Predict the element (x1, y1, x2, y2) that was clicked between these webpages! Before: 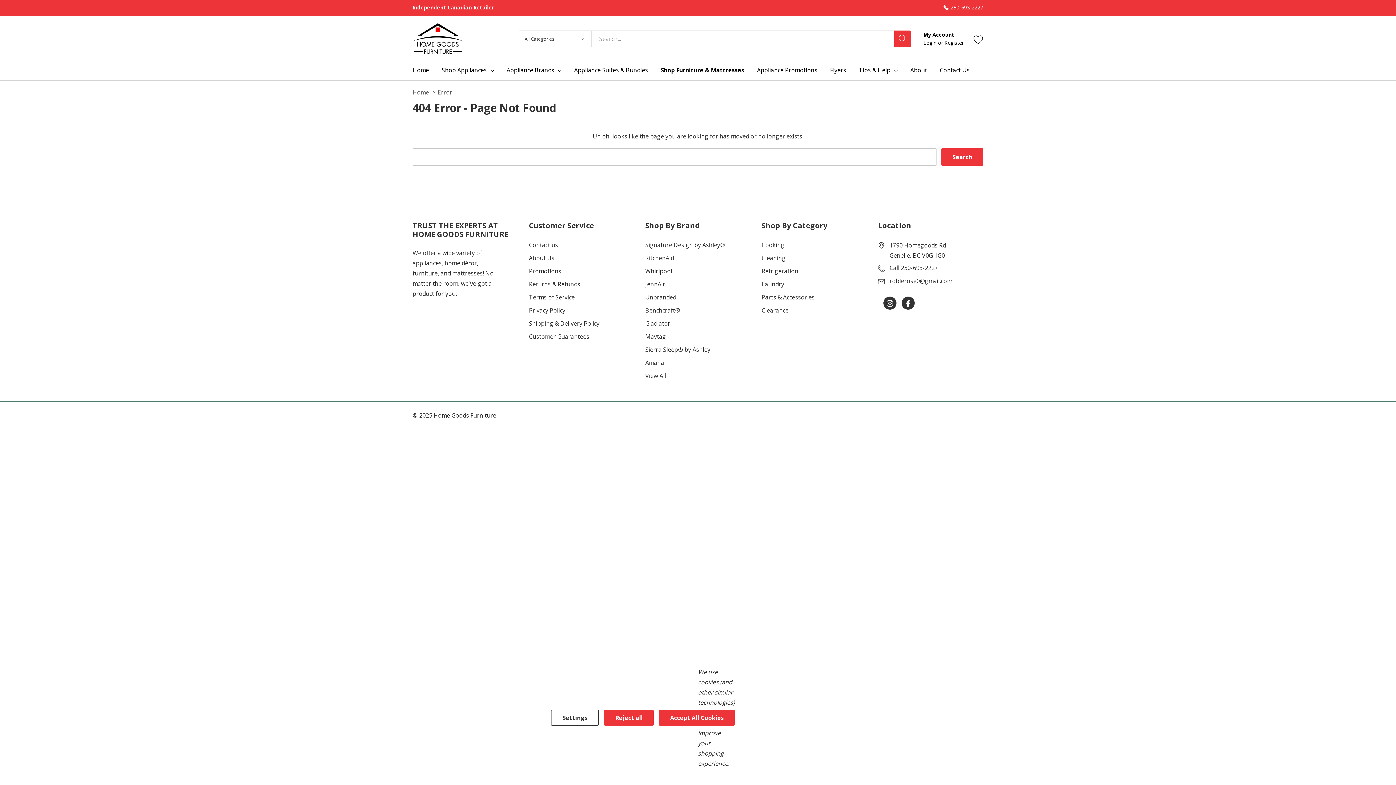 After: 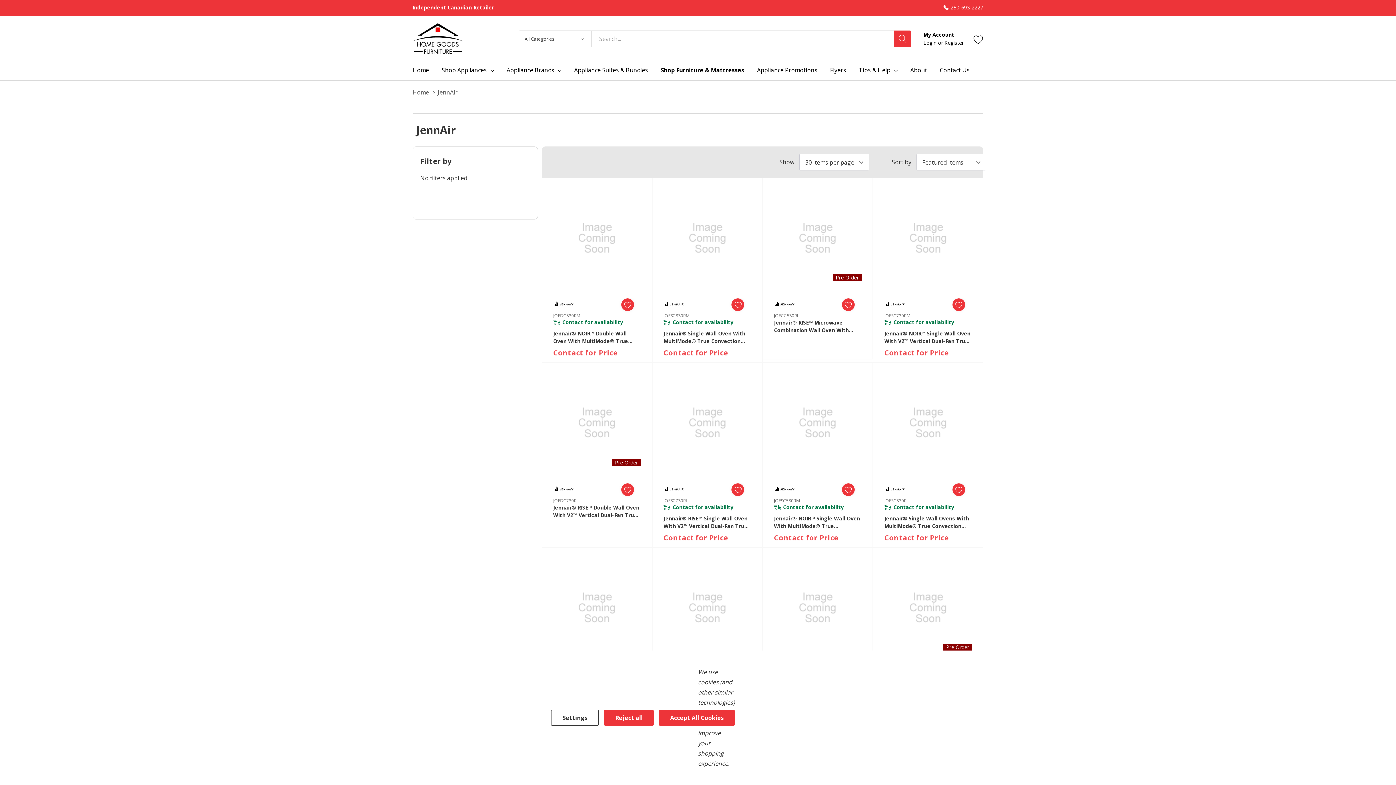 Action: bbox: (645, 277, 665, 290) label: JennAir